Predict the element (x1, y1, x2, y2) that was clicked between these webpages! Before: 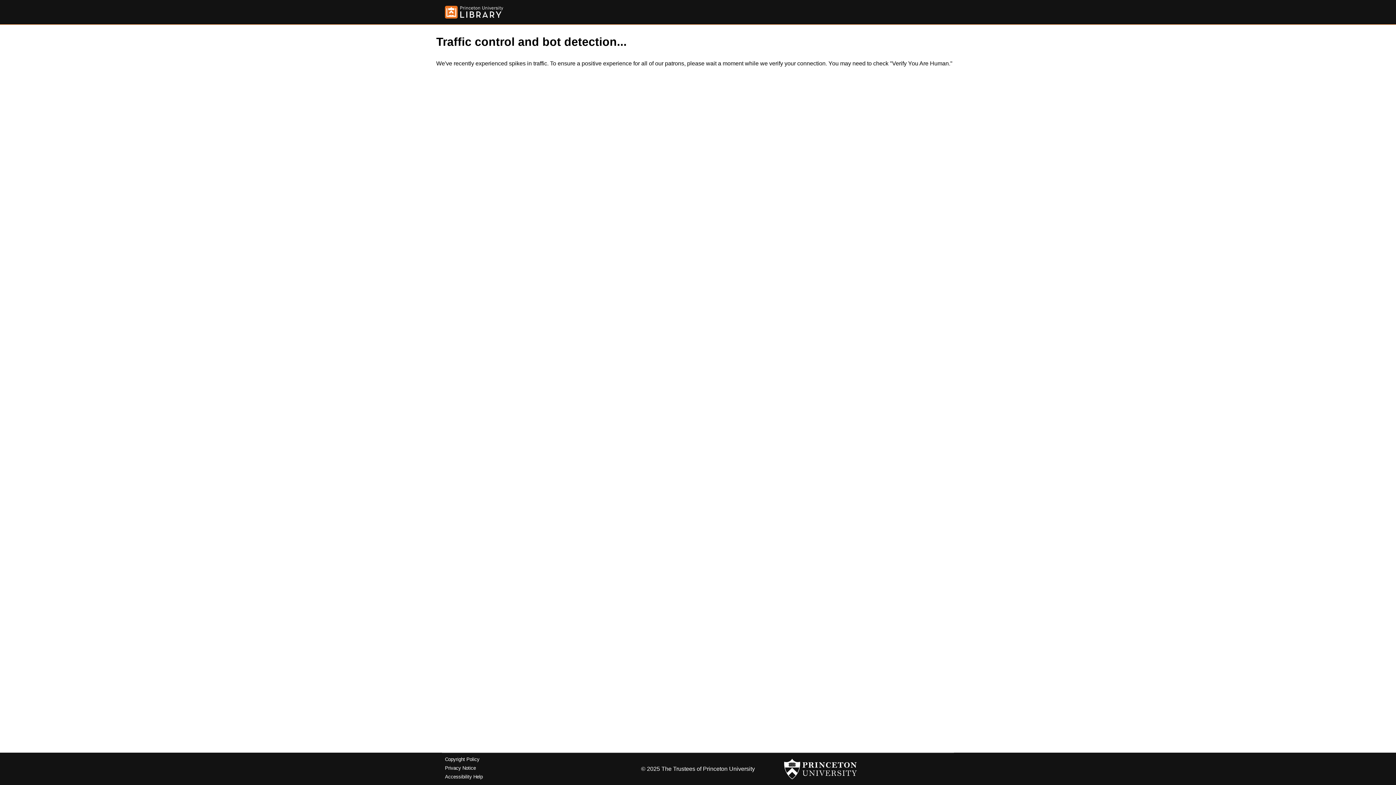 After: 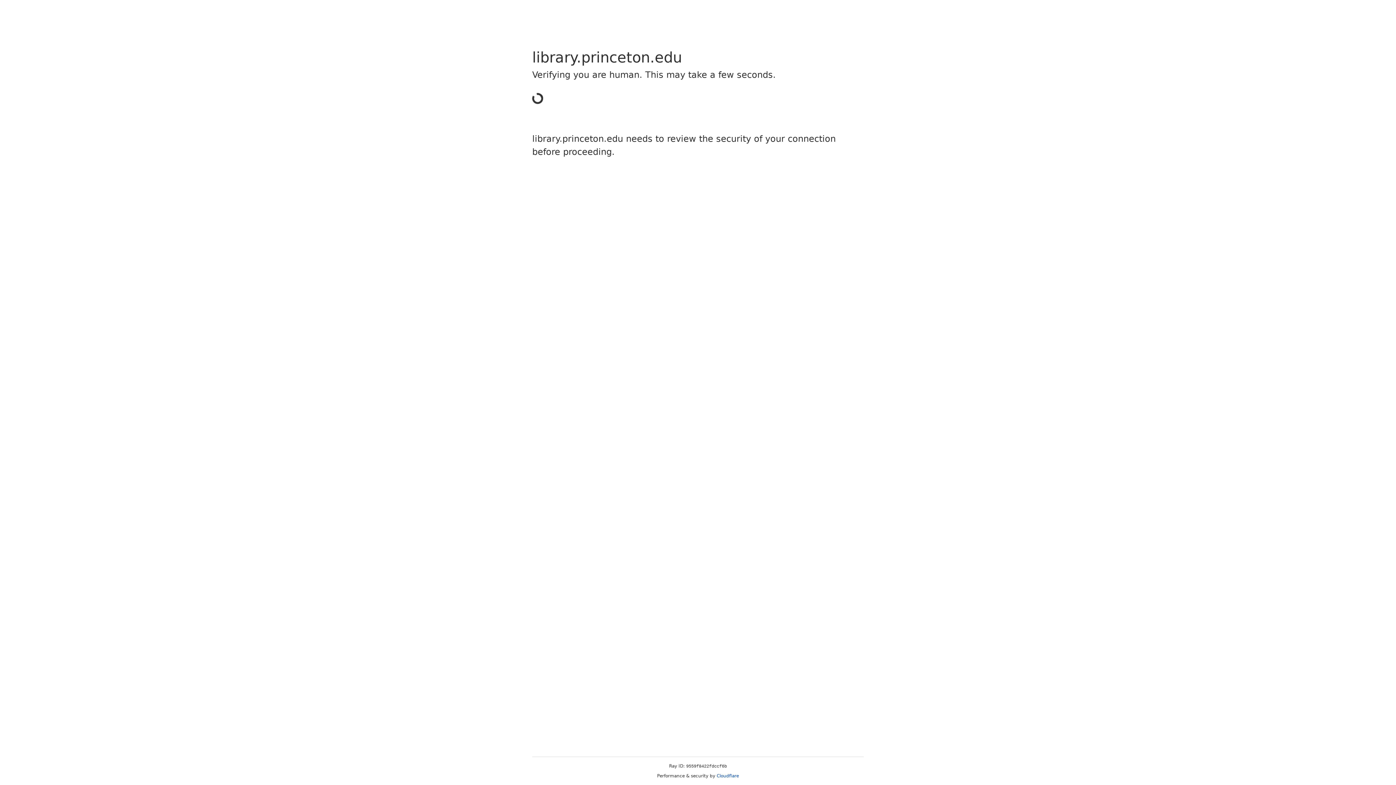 Action: bbox: (445, 5, 503, 18)